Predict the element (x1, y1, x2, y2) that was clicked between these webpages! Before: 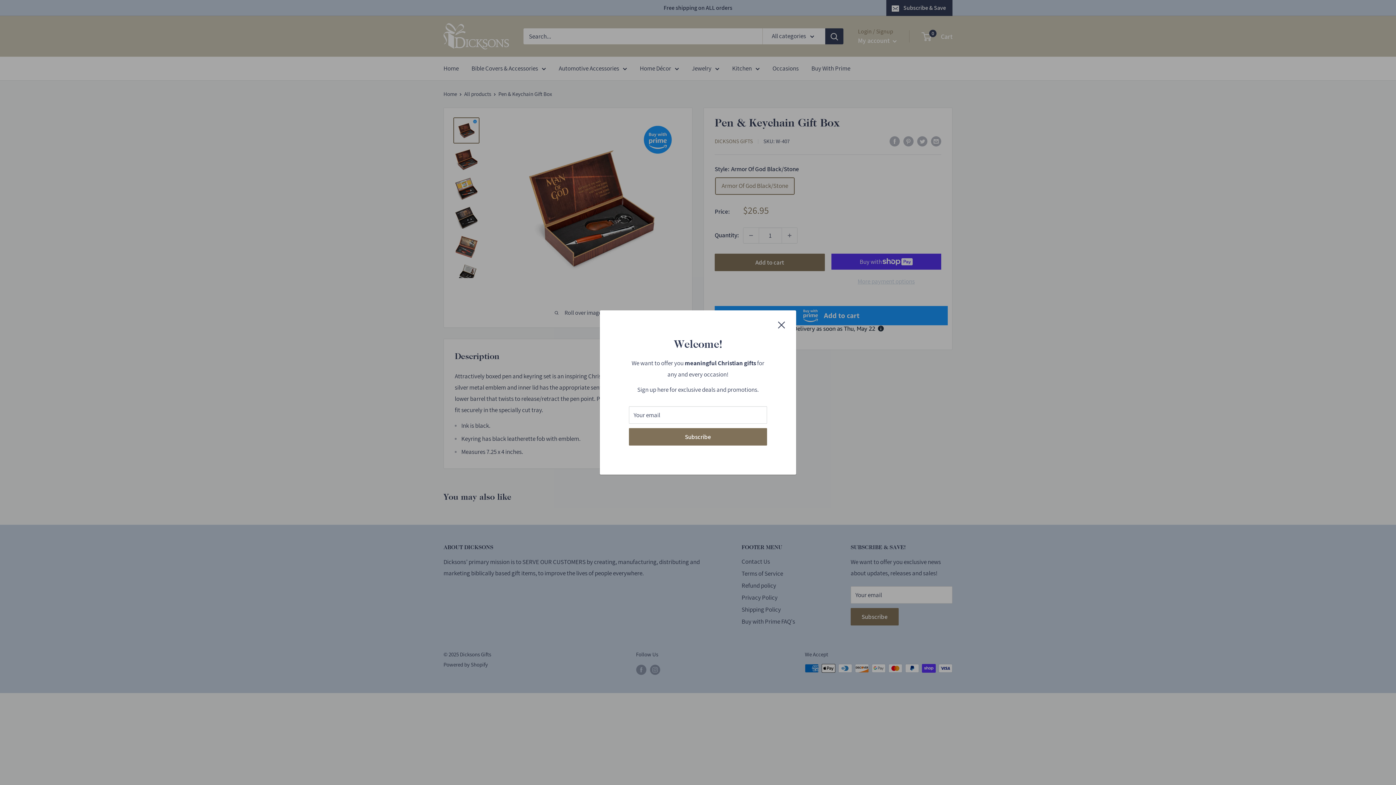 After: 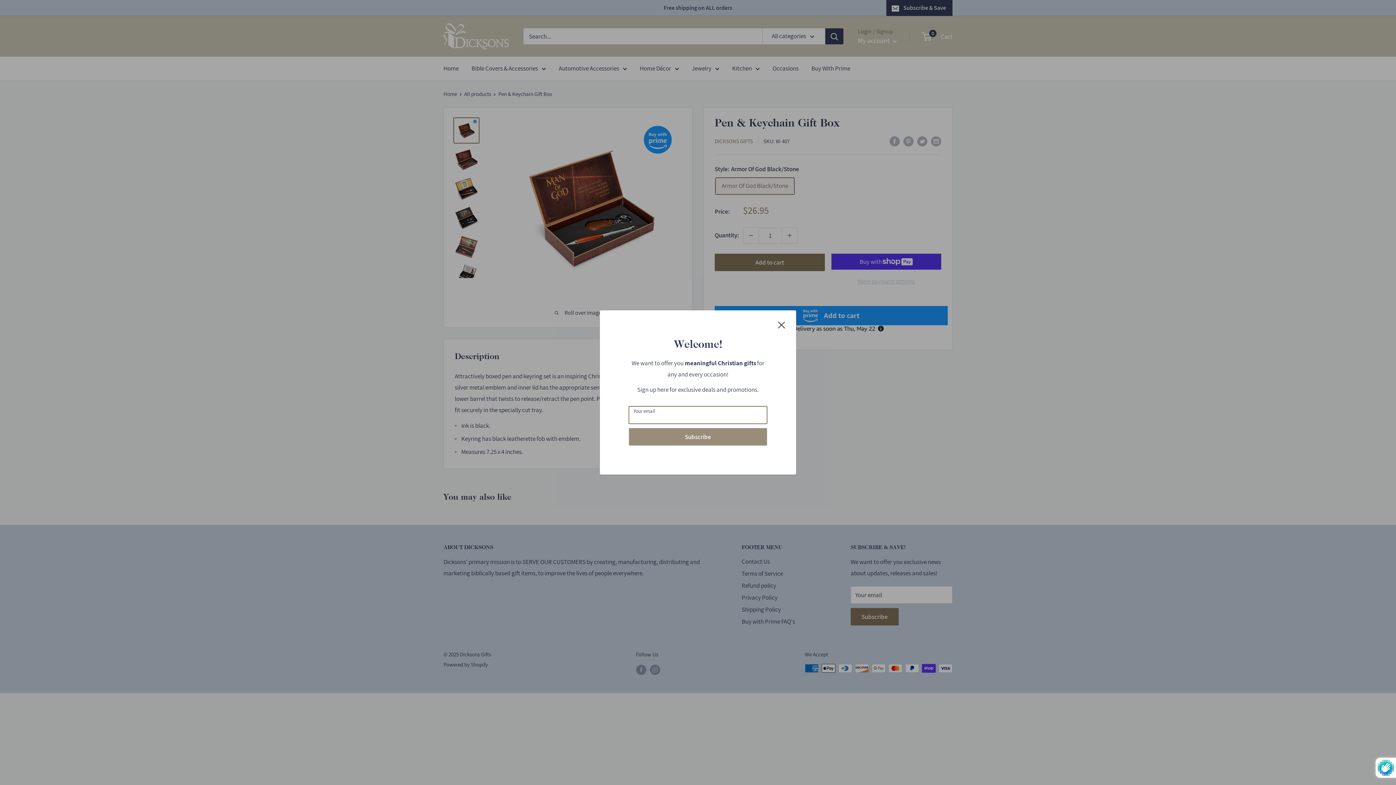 Action: bbox: (628, 428, 767, 446) label: Subscribe